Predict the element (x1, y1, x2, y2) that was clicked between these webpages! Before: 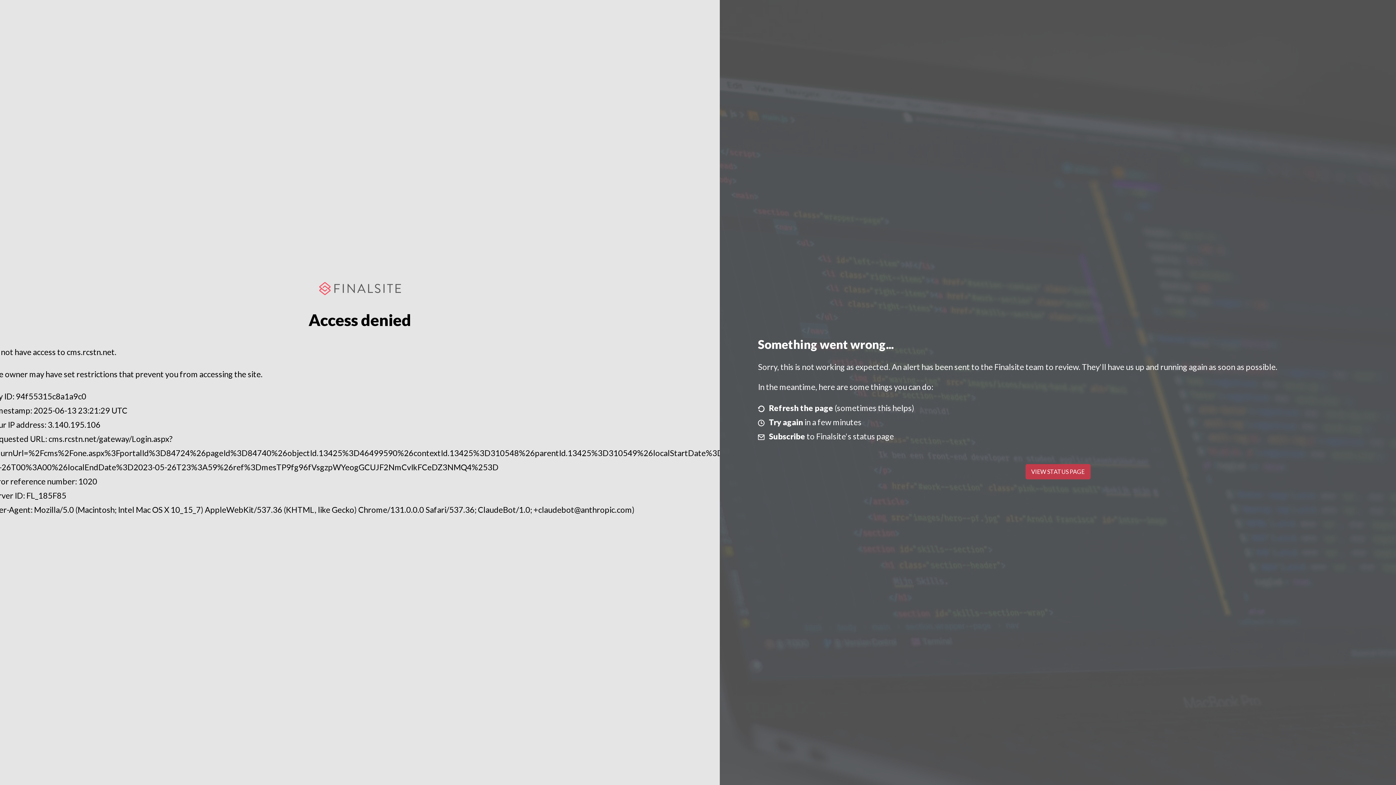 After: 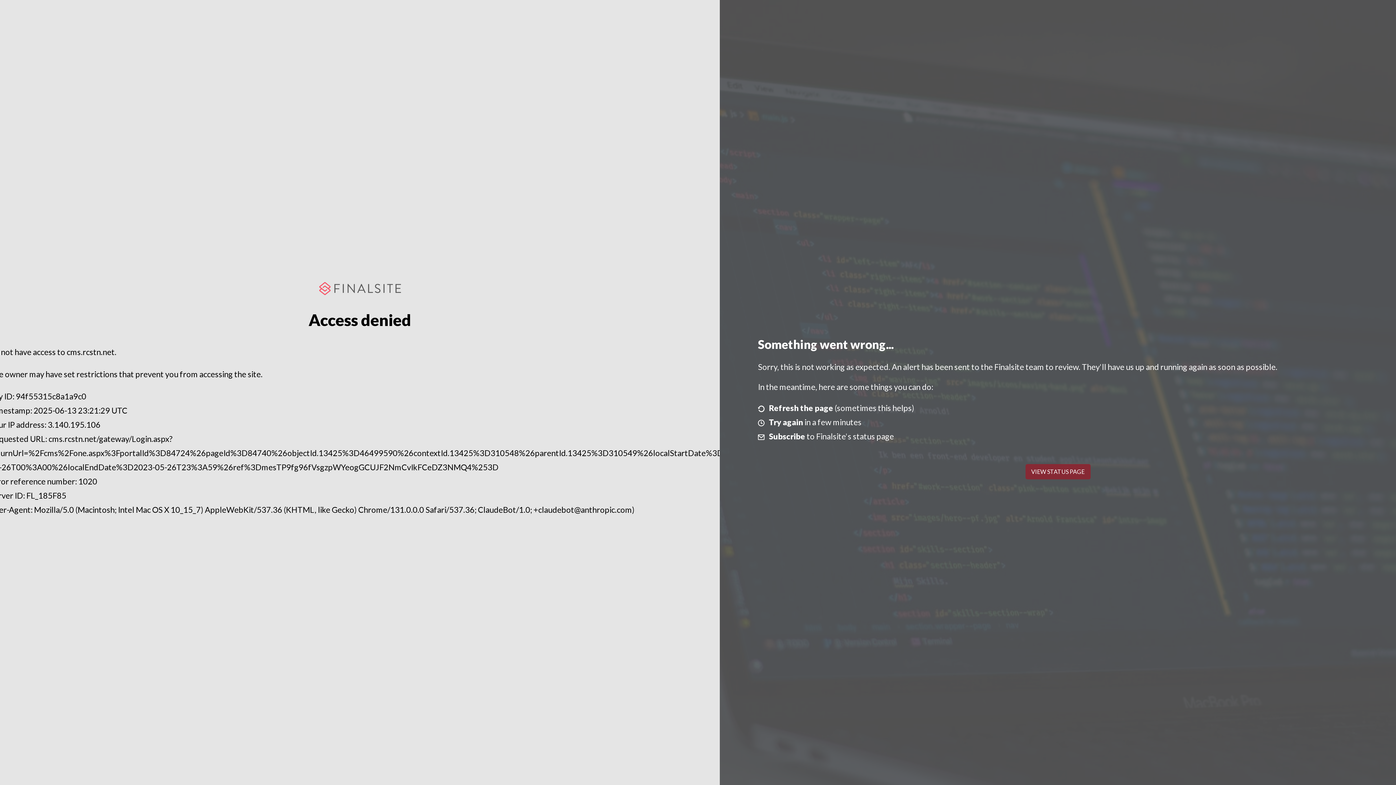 Action: bbox: (1025, 464, 1090, 479) label: VIEW STATUS PAGE